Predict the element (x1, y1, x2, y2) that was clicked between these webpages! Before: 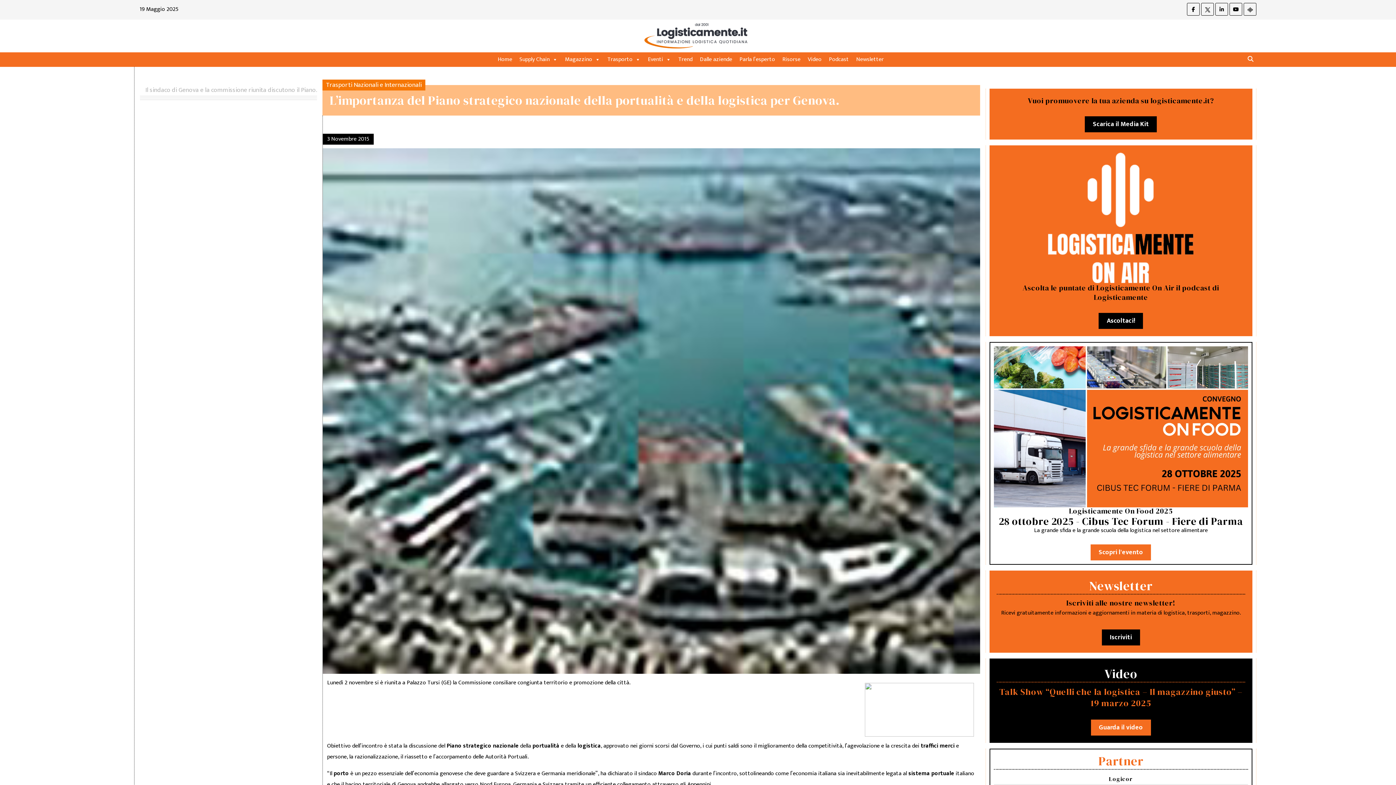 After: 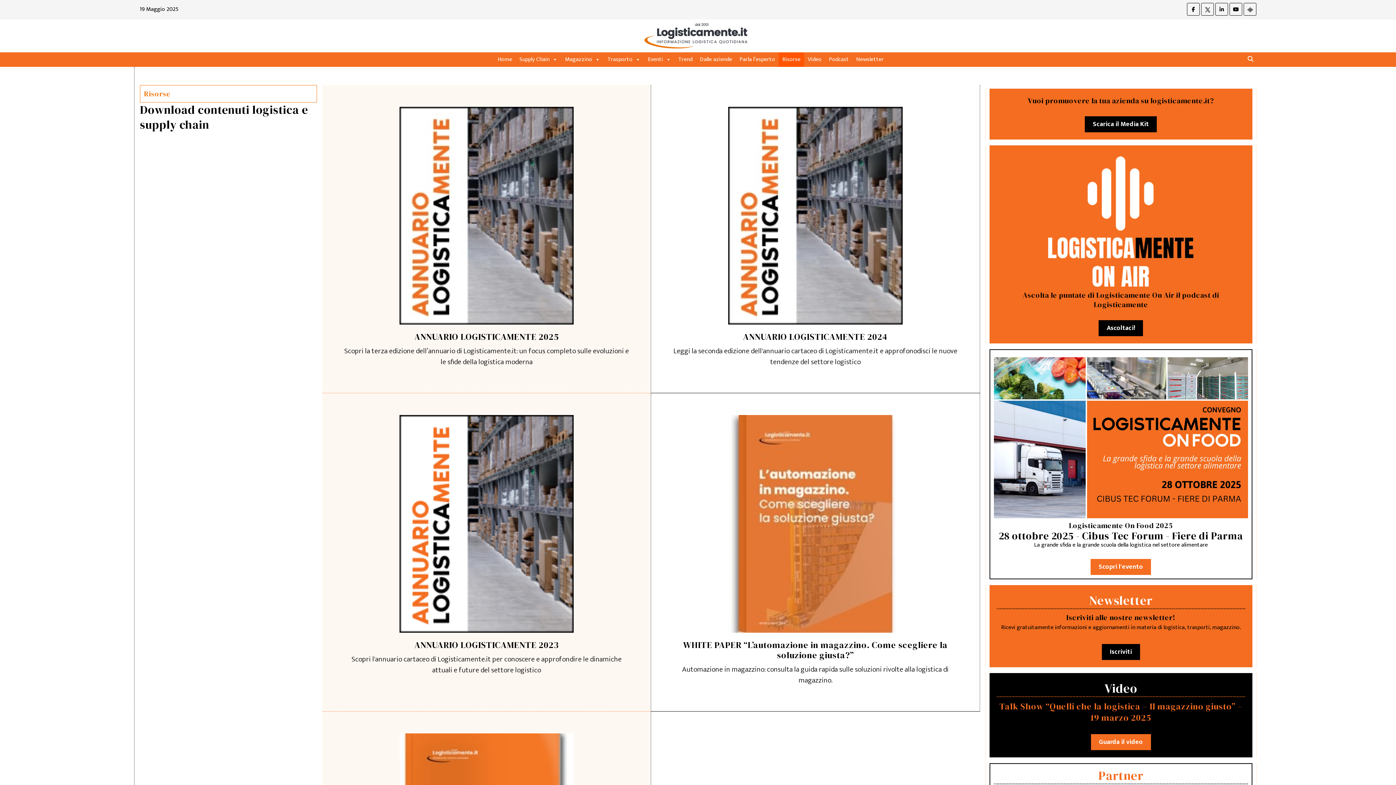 Action: bbox: (778, 52, 804, 66) label: Risorse